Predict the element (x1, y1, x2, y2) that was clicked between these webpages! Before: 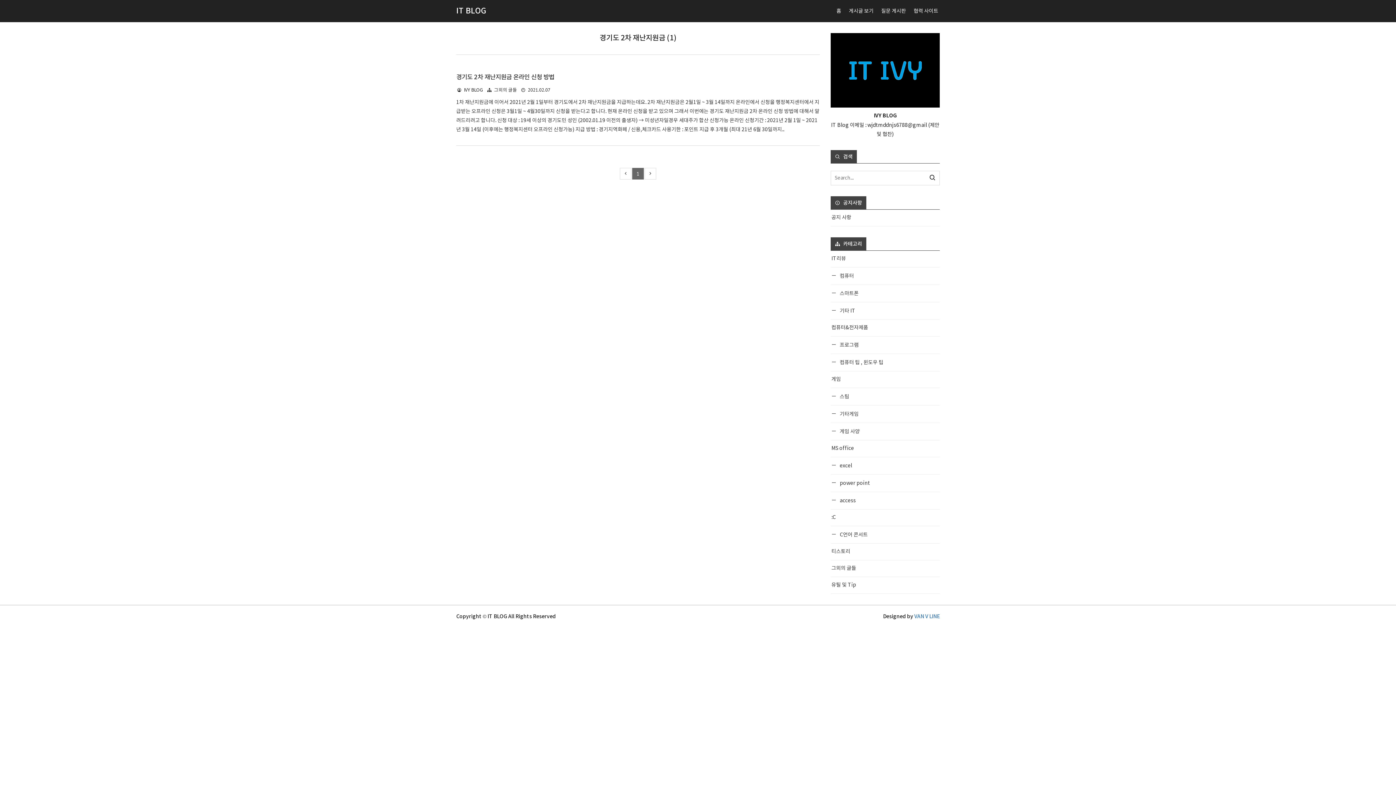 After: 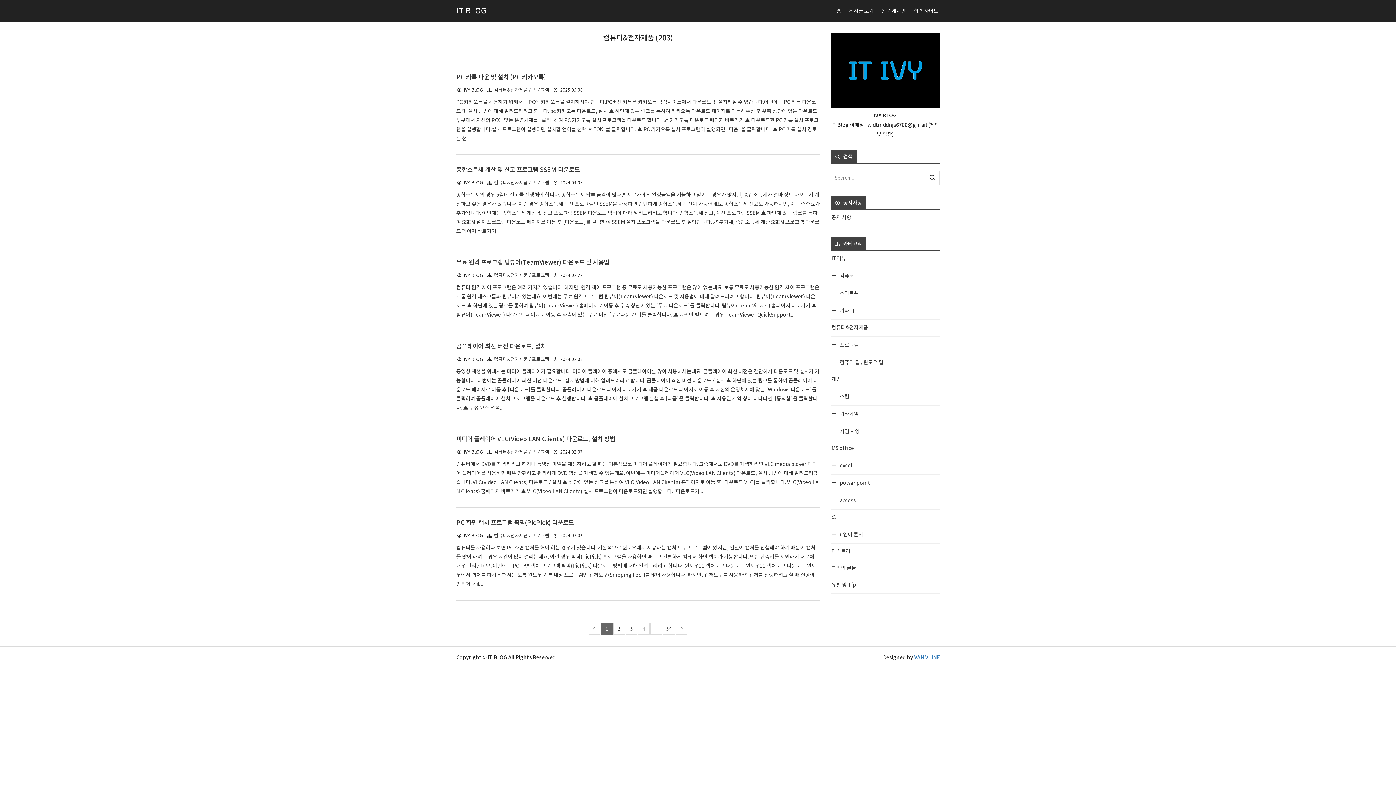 Action: bbox: (830, 320, 940, 336) label: 컴퓨터&전자제품